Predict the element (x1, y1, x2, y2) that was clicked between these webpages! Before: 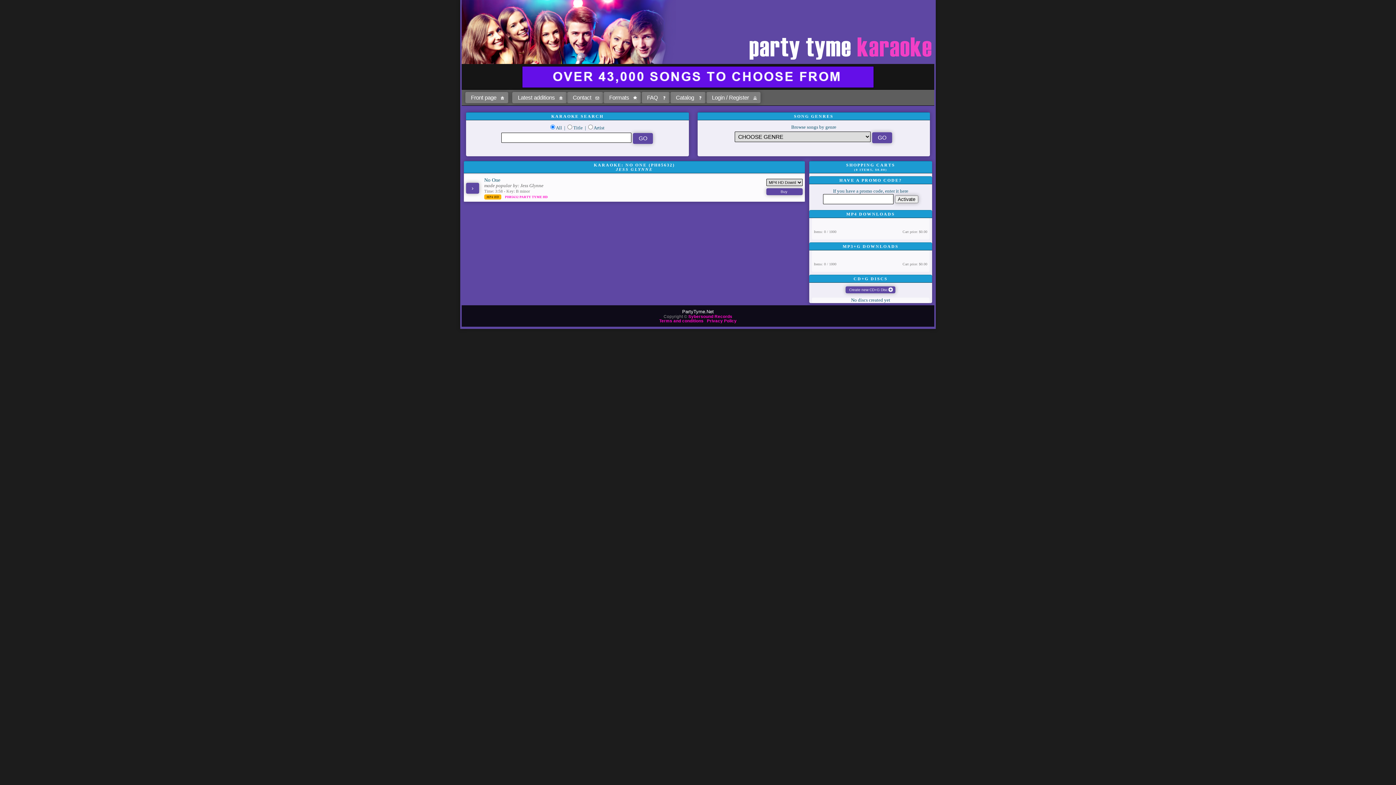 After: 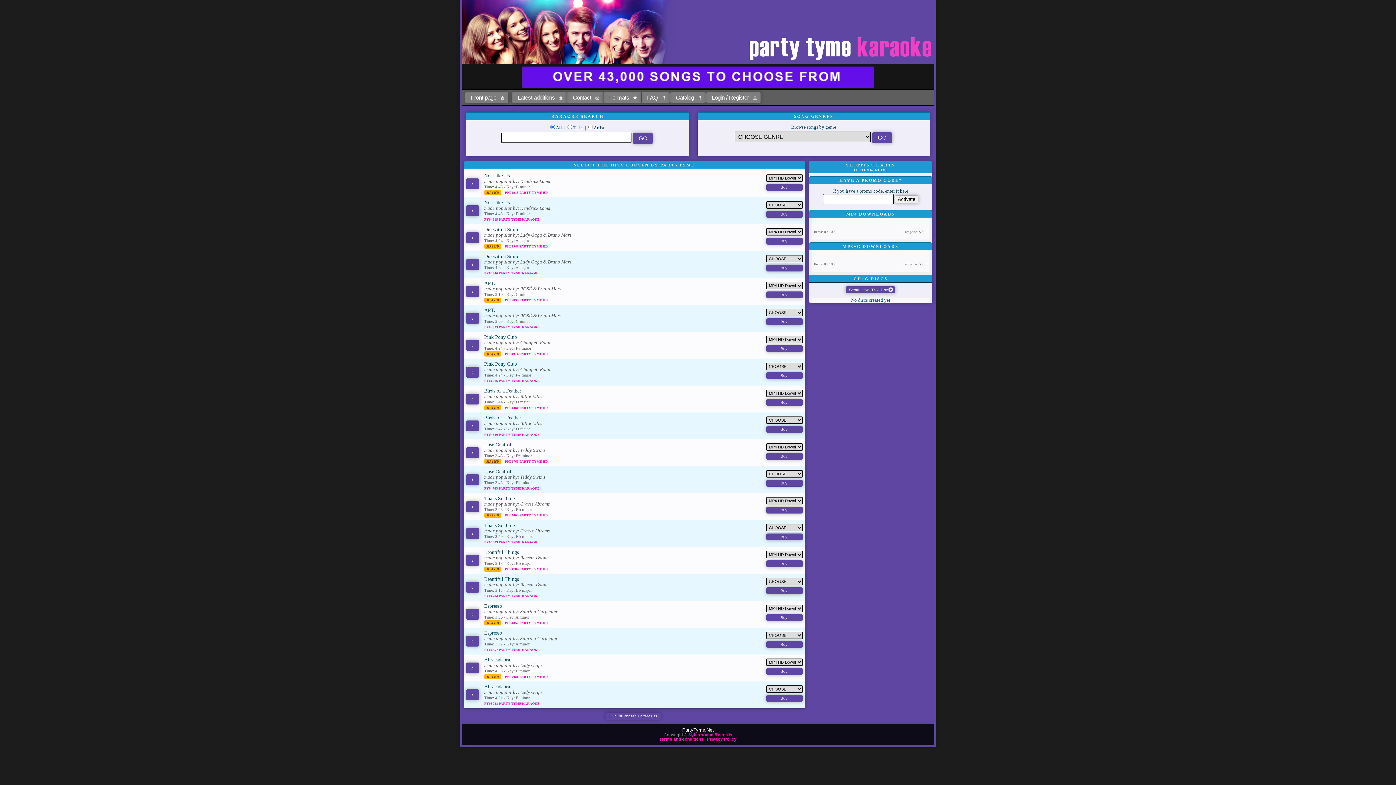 Action: label: Sybersound Records bbox: (688, 314, 732, 318)